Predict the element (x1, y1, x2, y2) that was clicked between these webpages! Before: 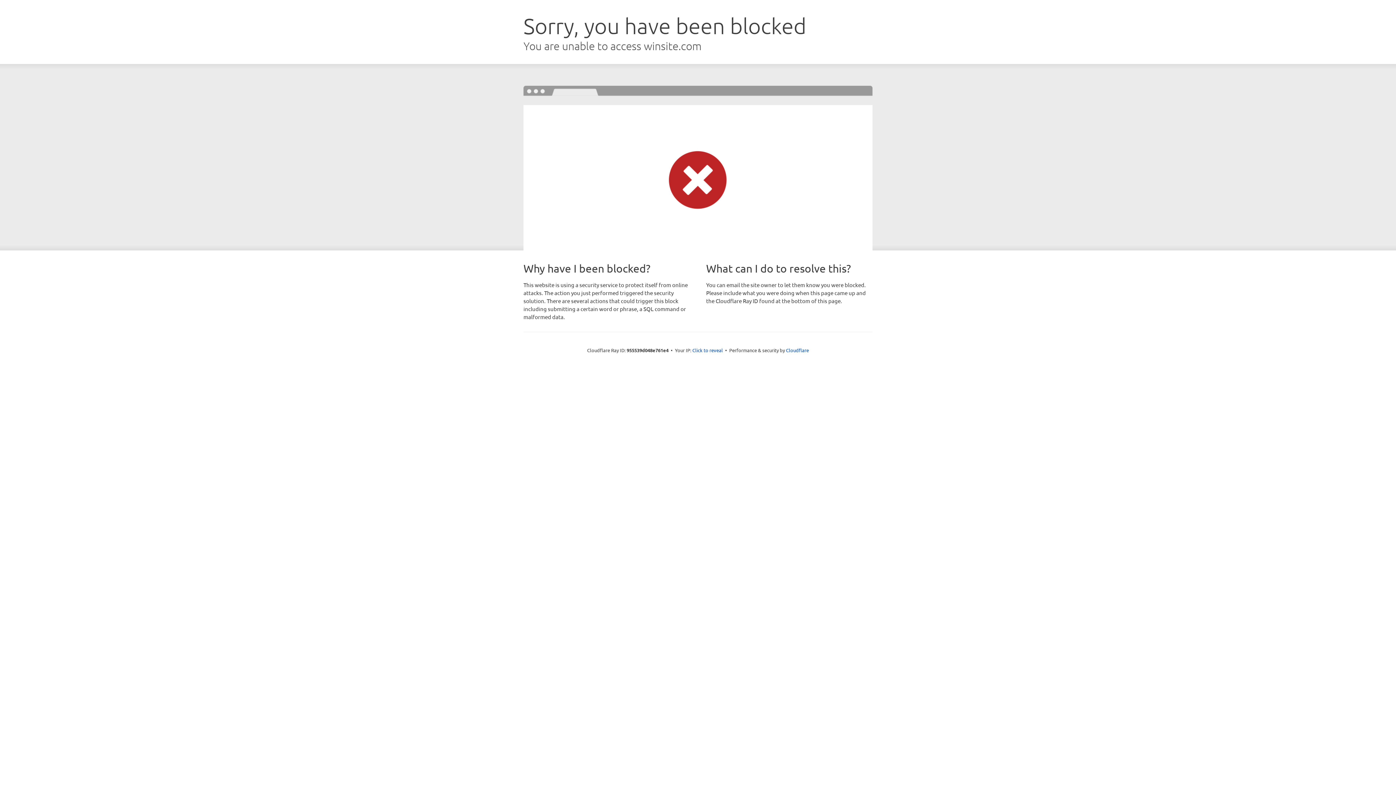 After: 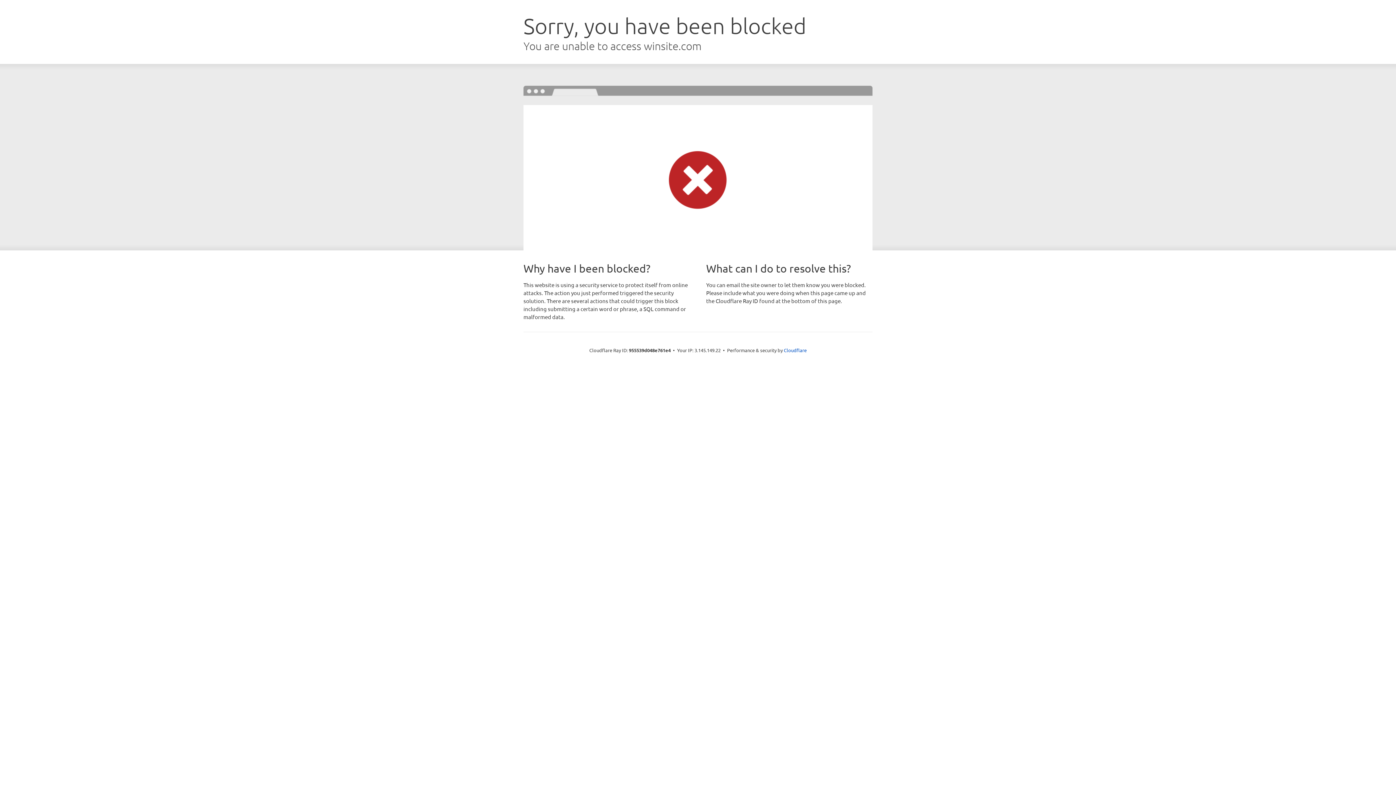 Action: label: Click to reveal bbox: (692, 346, 723, 353)